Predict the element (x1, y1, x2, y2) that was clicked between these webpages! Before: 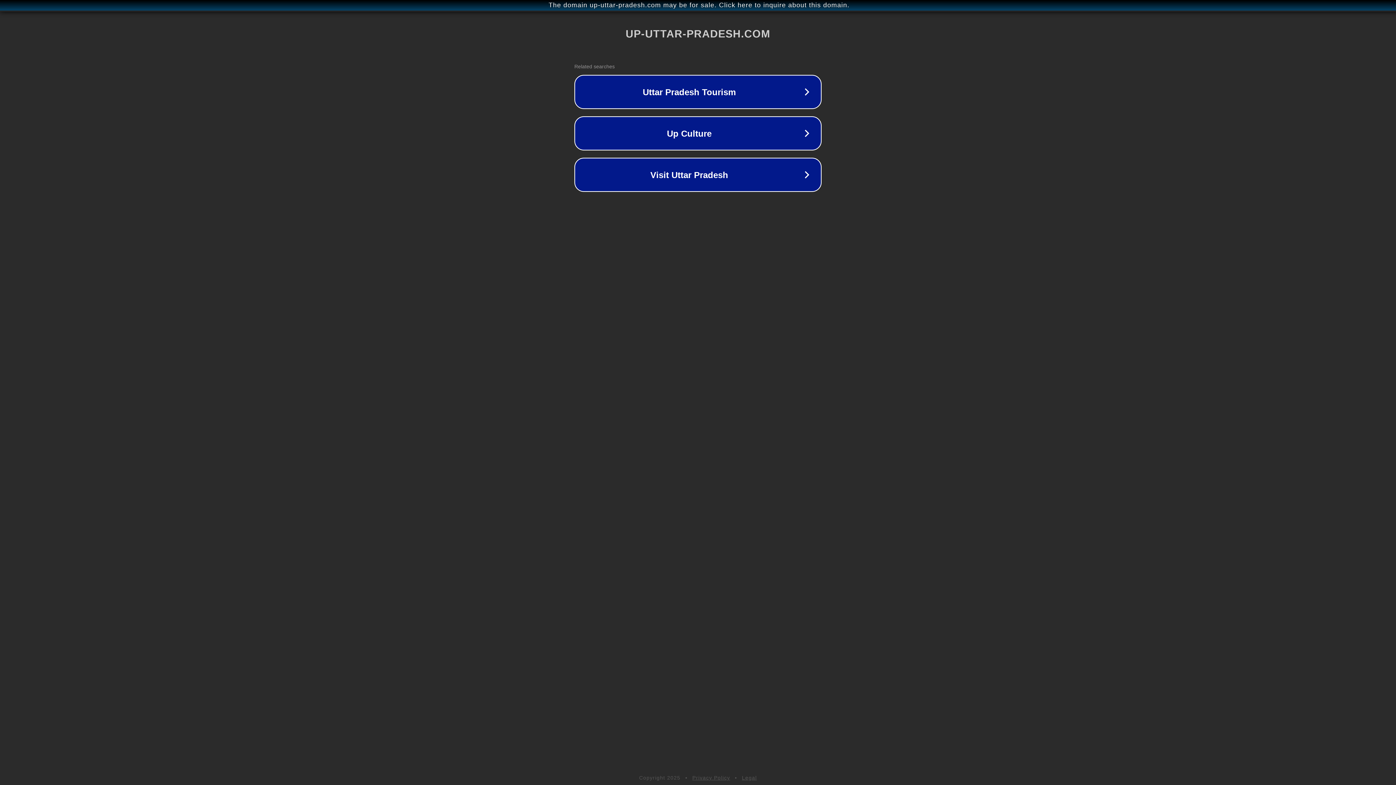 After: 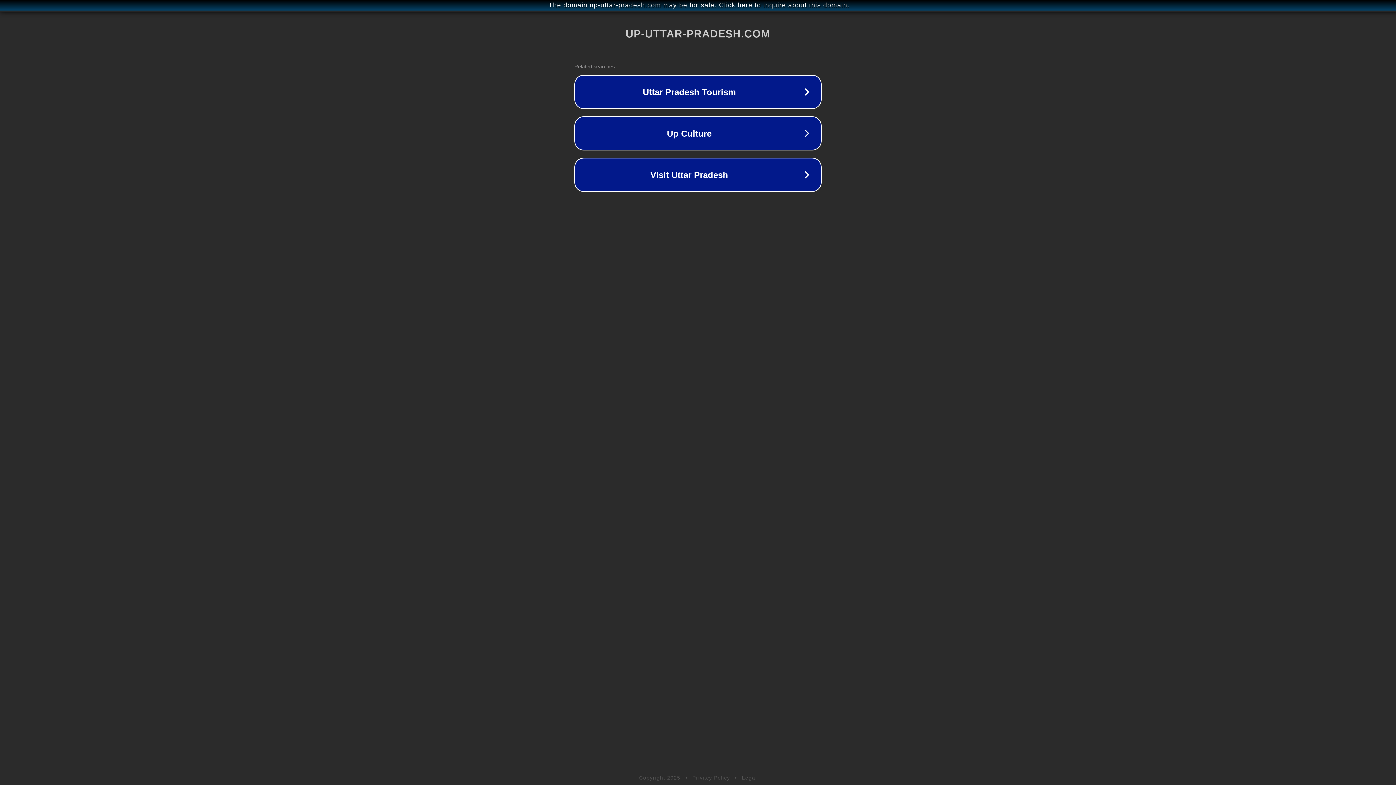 Action: bbox: (692, 775, 730, 781) label: Privacy Policy